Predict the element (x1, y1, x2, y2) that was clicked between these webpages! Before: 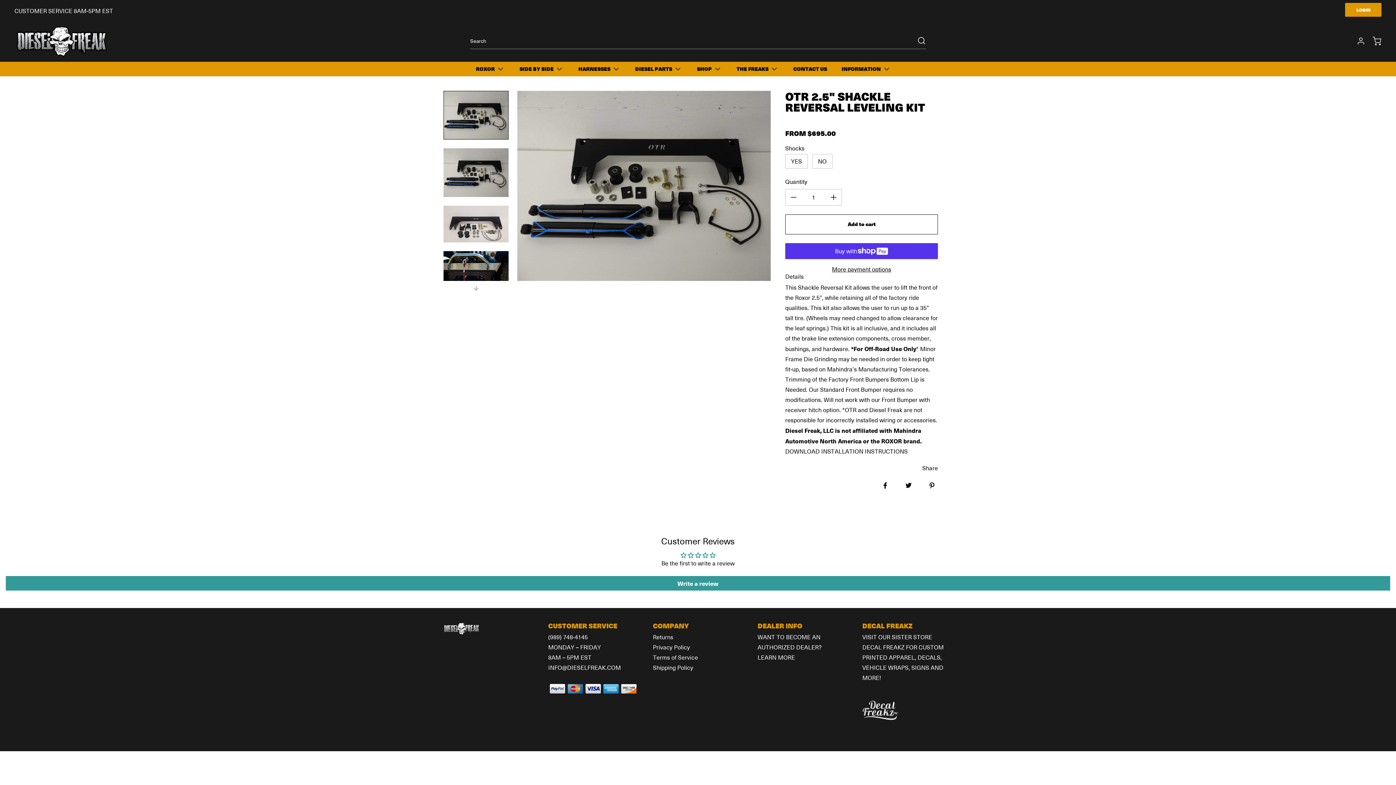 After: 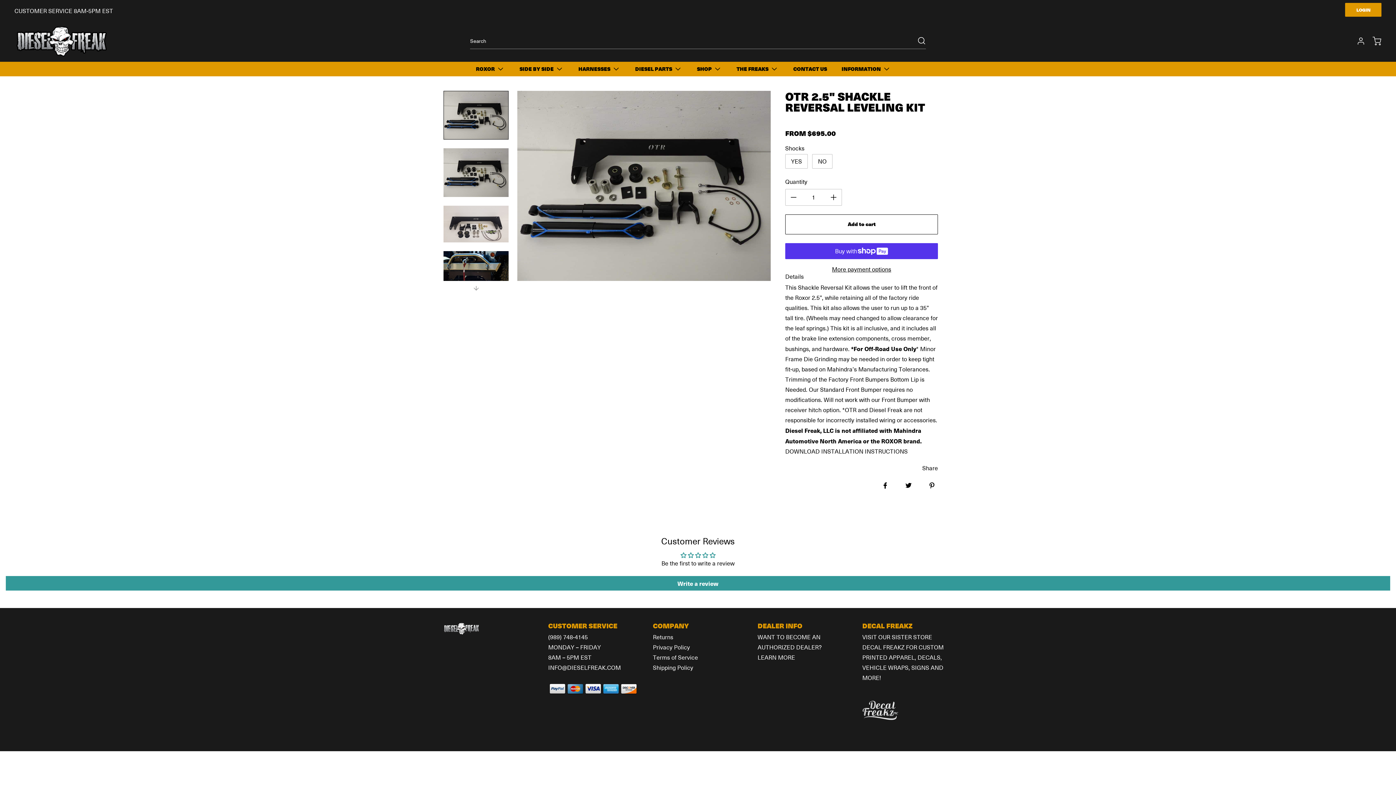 Action: bbox: (920, 474, 944, 497) label: Pin it